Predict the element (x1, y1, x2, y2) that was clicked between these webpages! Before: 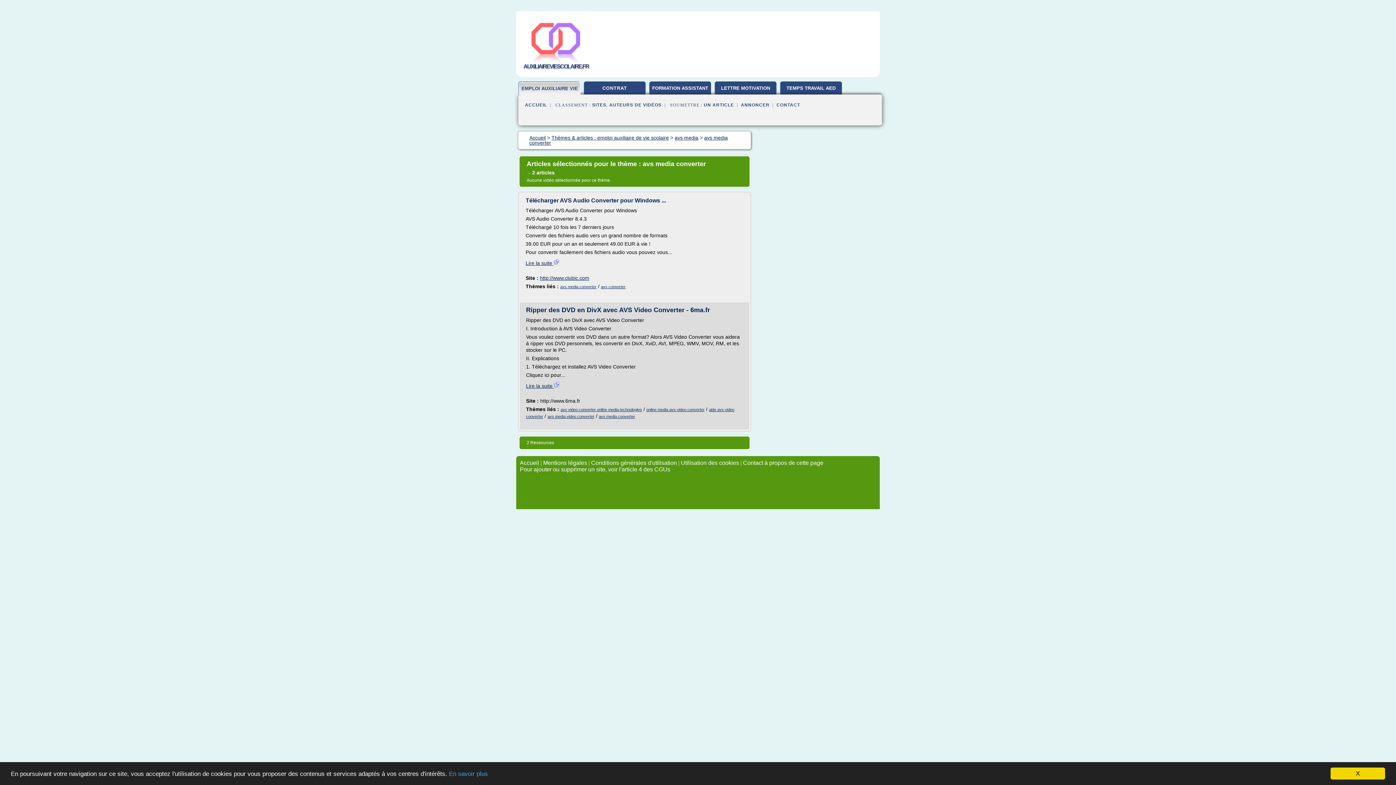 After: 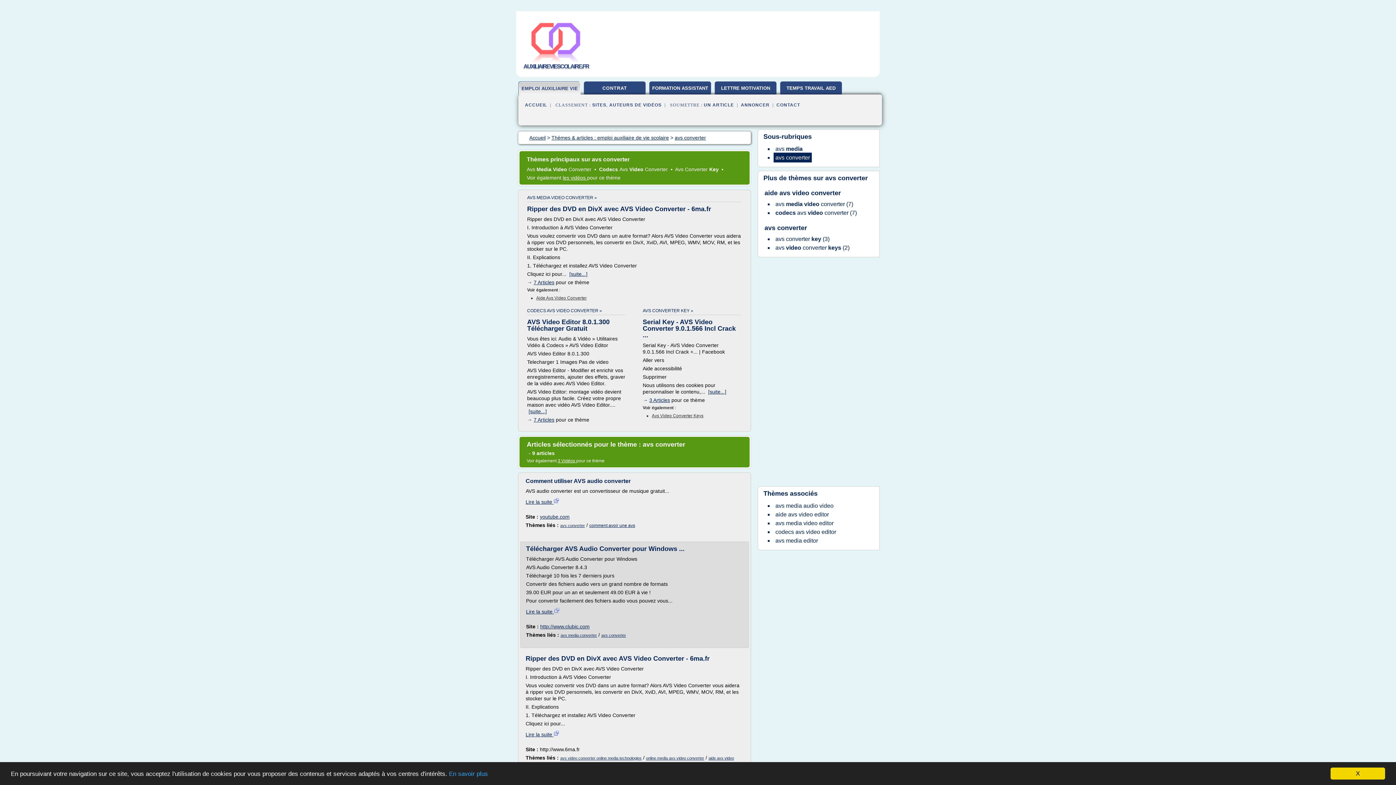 Action: bbox: (601, 284, 625, 289) label: avs converter